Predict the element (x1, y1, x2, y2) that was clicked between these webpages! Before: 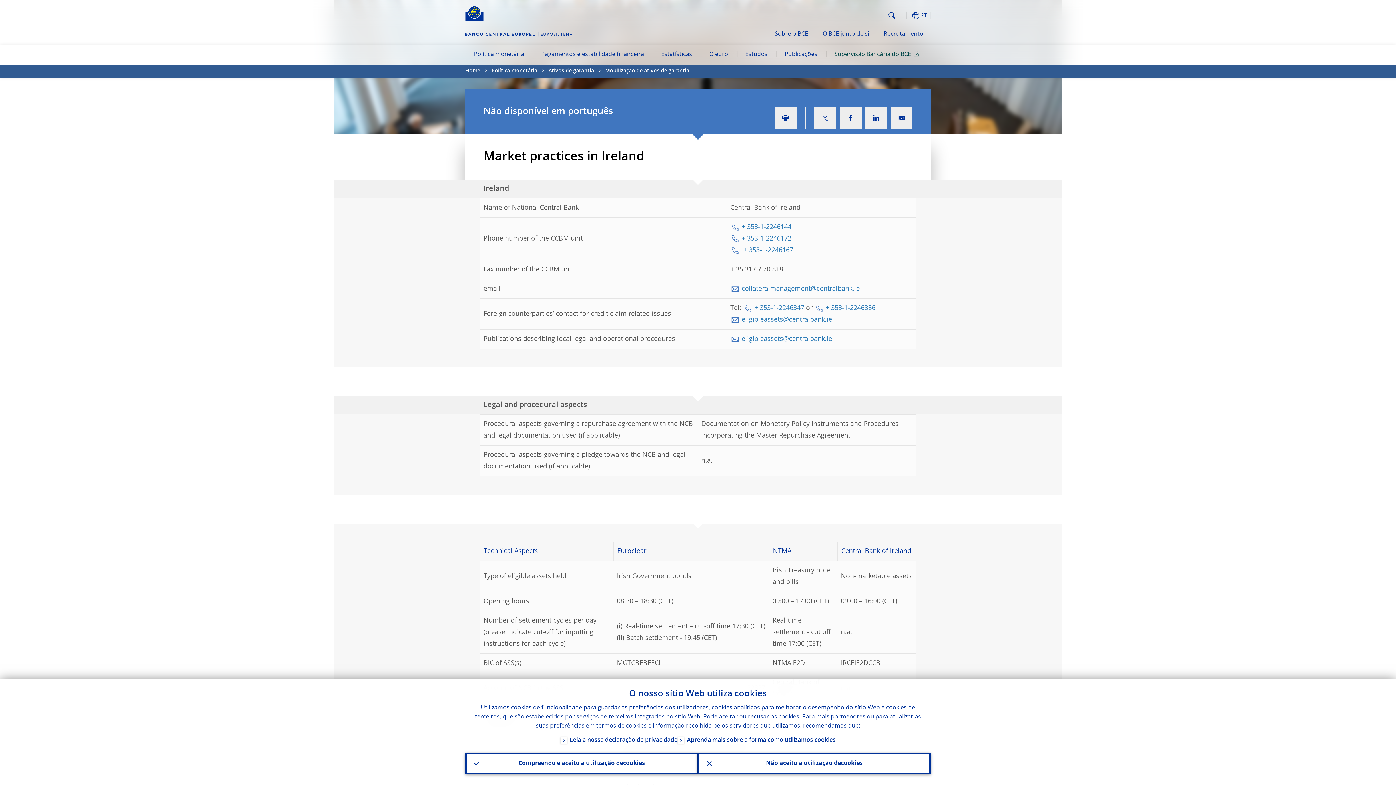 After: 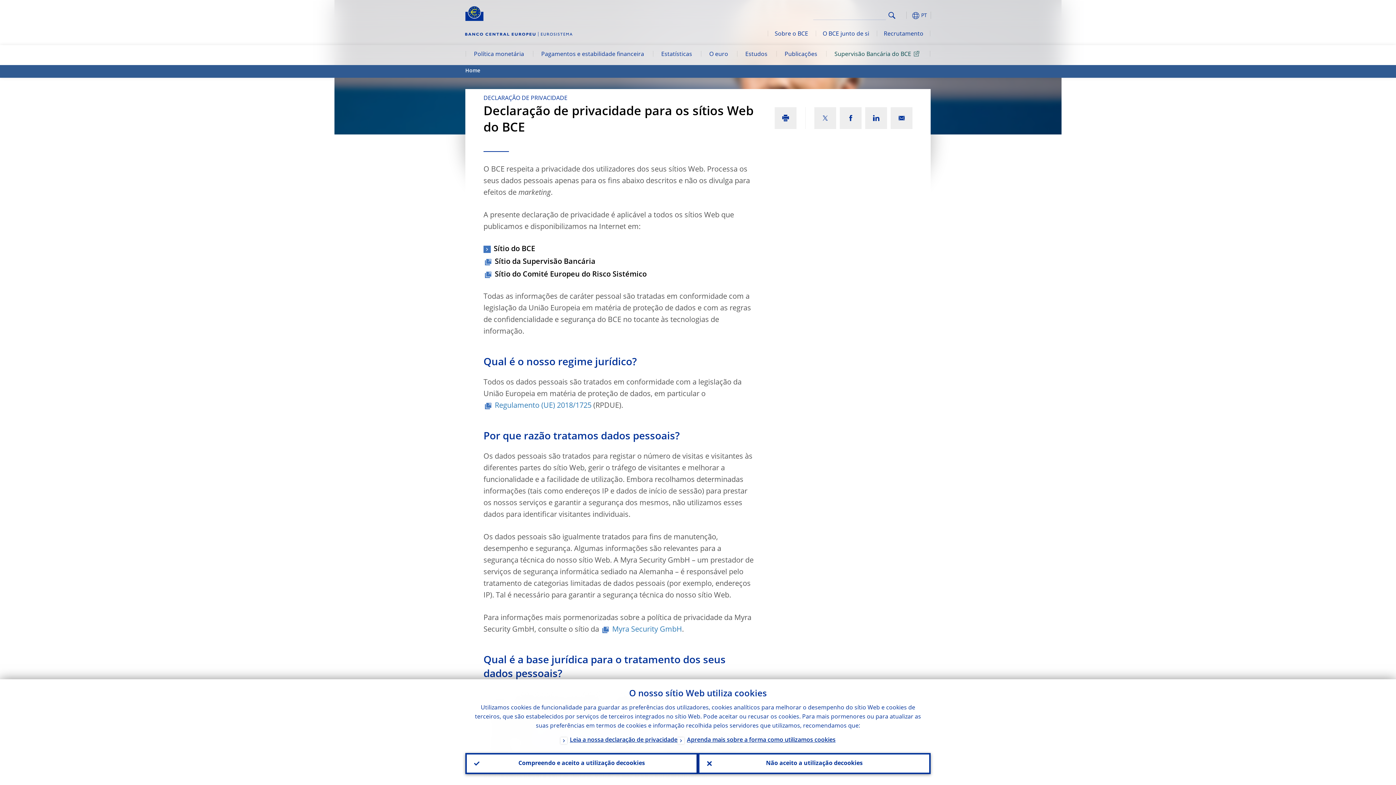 Action: bbox: (560, 736, 677, 746) label: Leia a nossa declaração de privacidade